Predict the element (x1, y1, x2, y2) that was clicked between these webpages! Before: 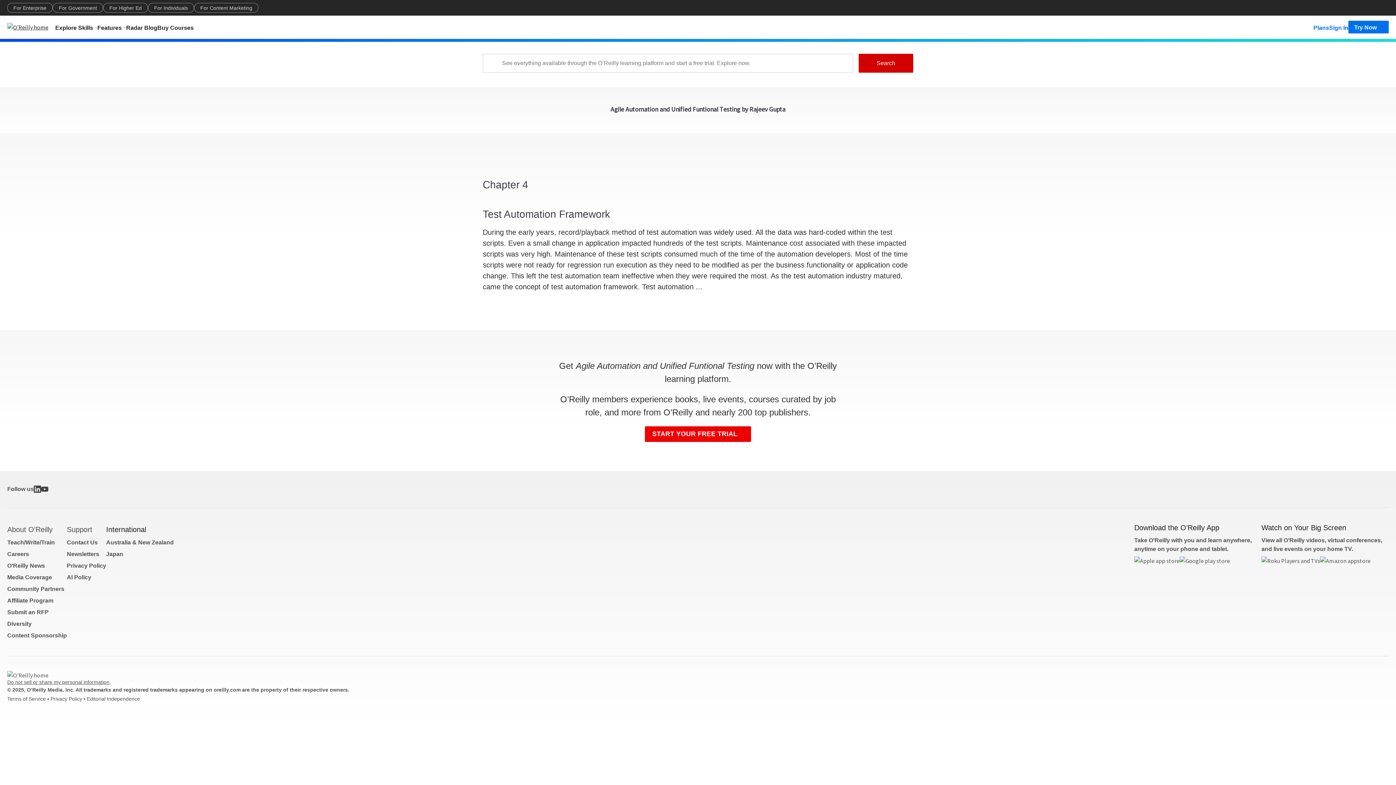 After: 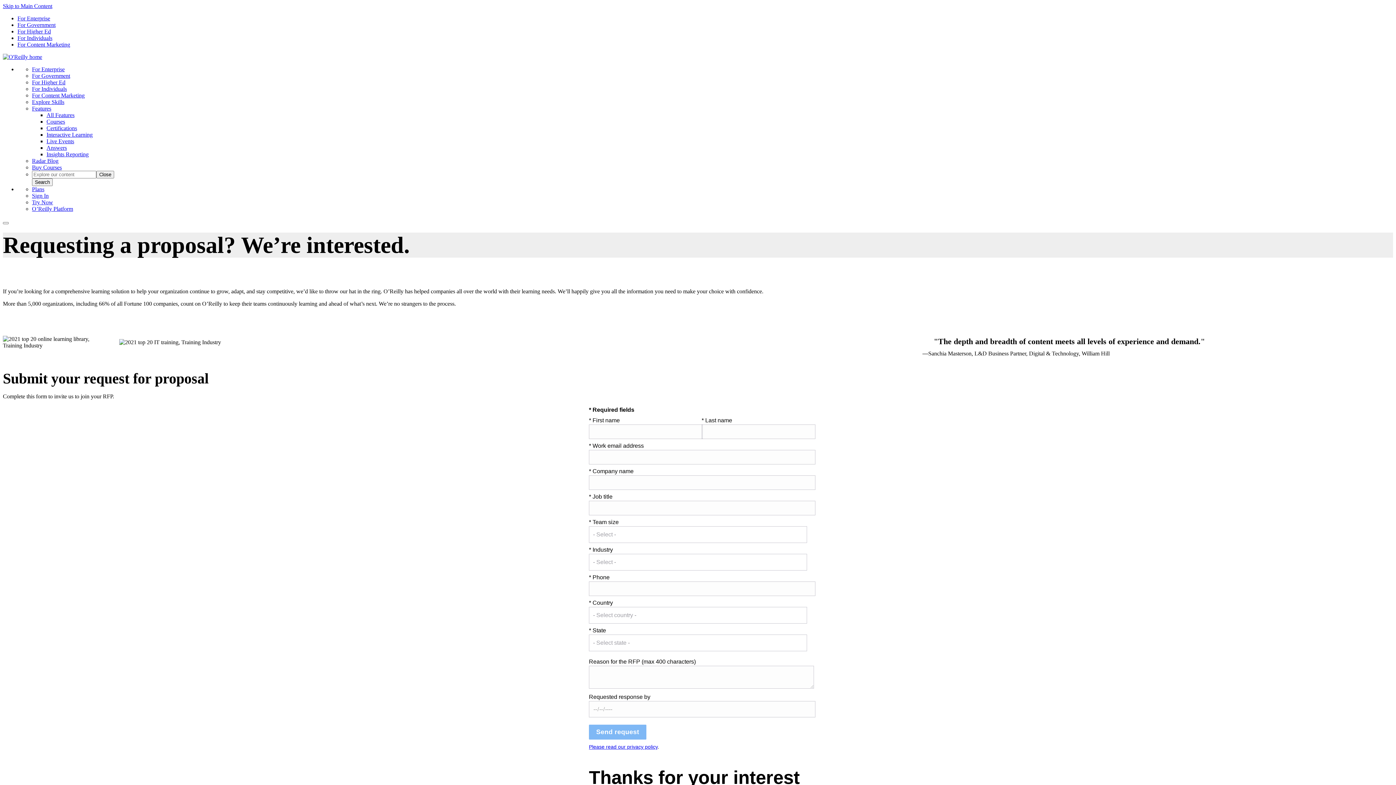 Action: label: Submit an RFP bbox: (7, 609, 48, 615)